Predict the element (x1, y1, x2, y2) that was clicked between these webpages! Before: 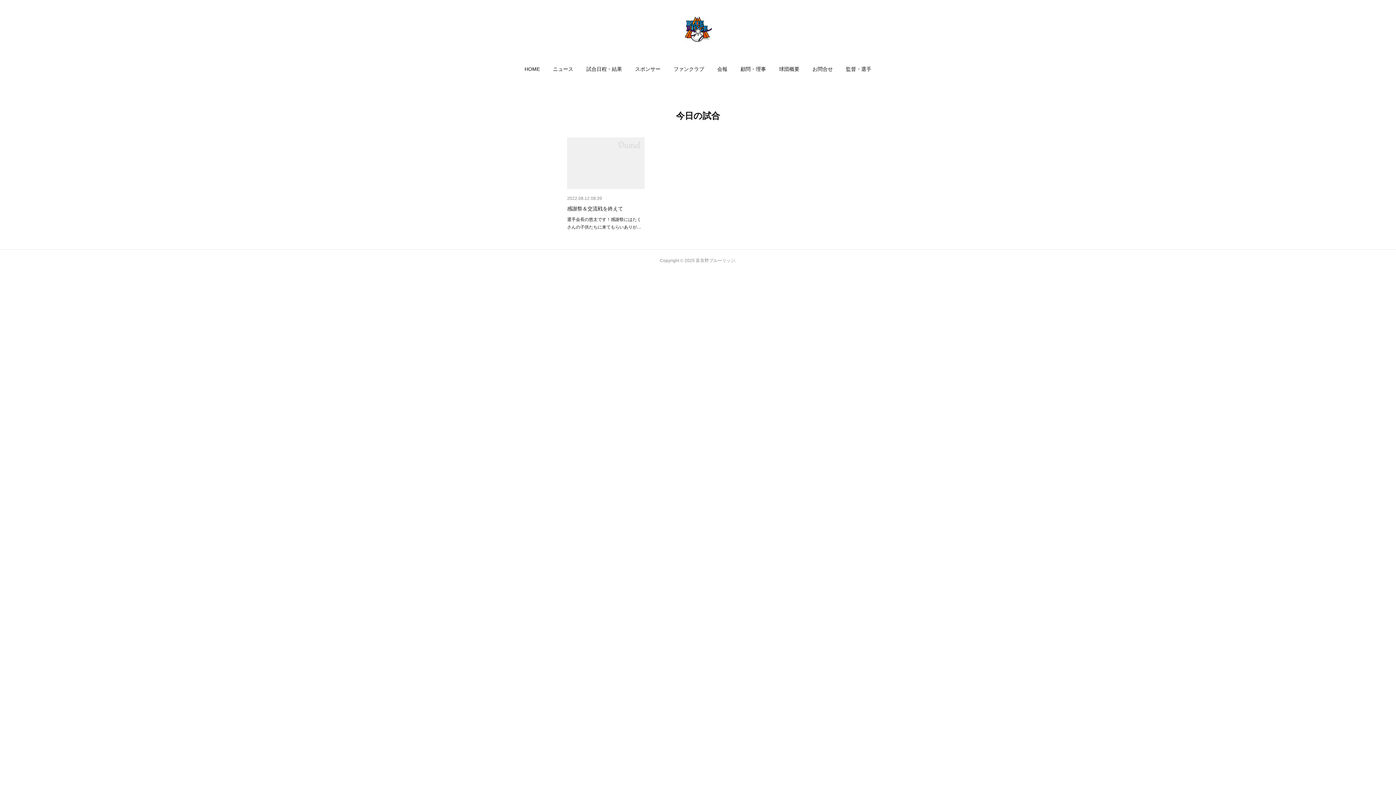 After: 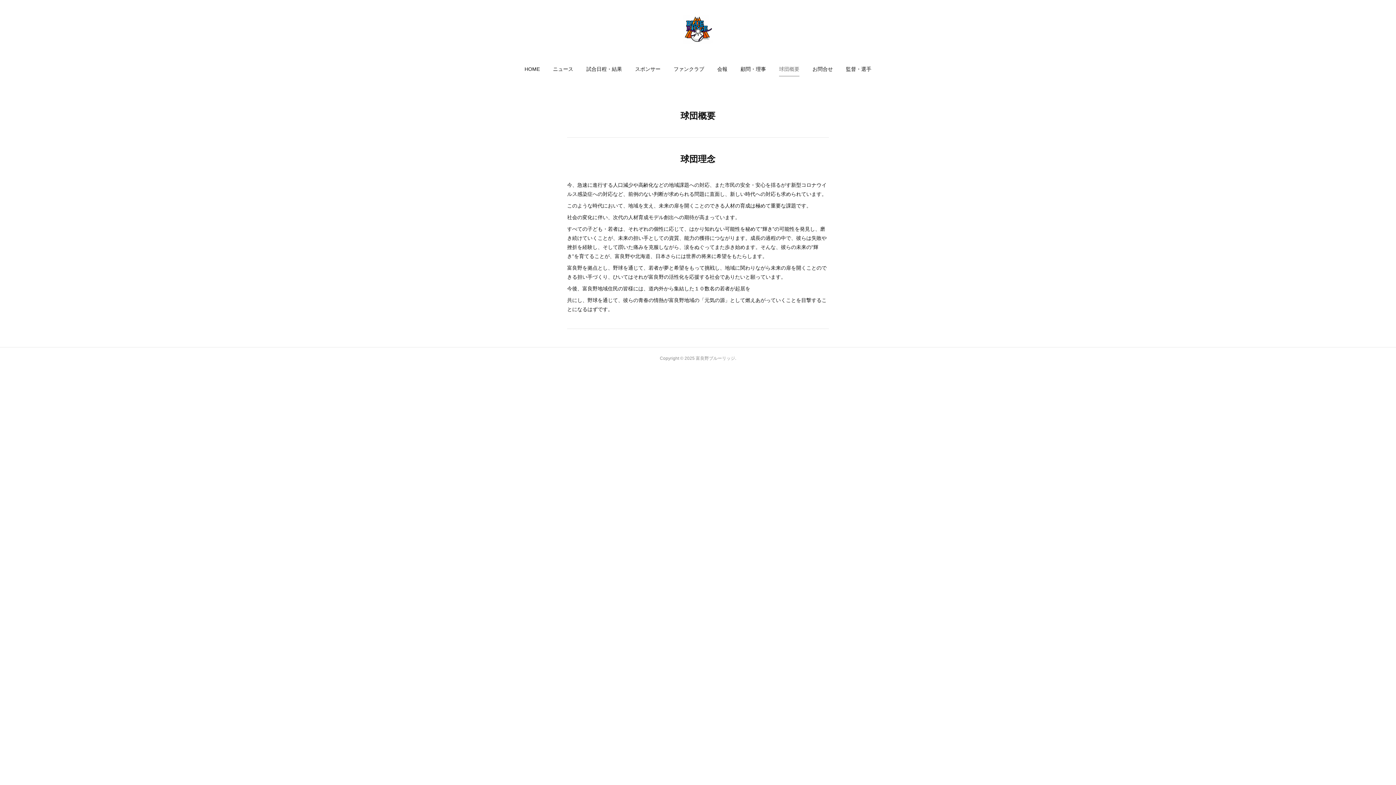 Action: bbox: (779, 61, 799, 76) label: 球団概要